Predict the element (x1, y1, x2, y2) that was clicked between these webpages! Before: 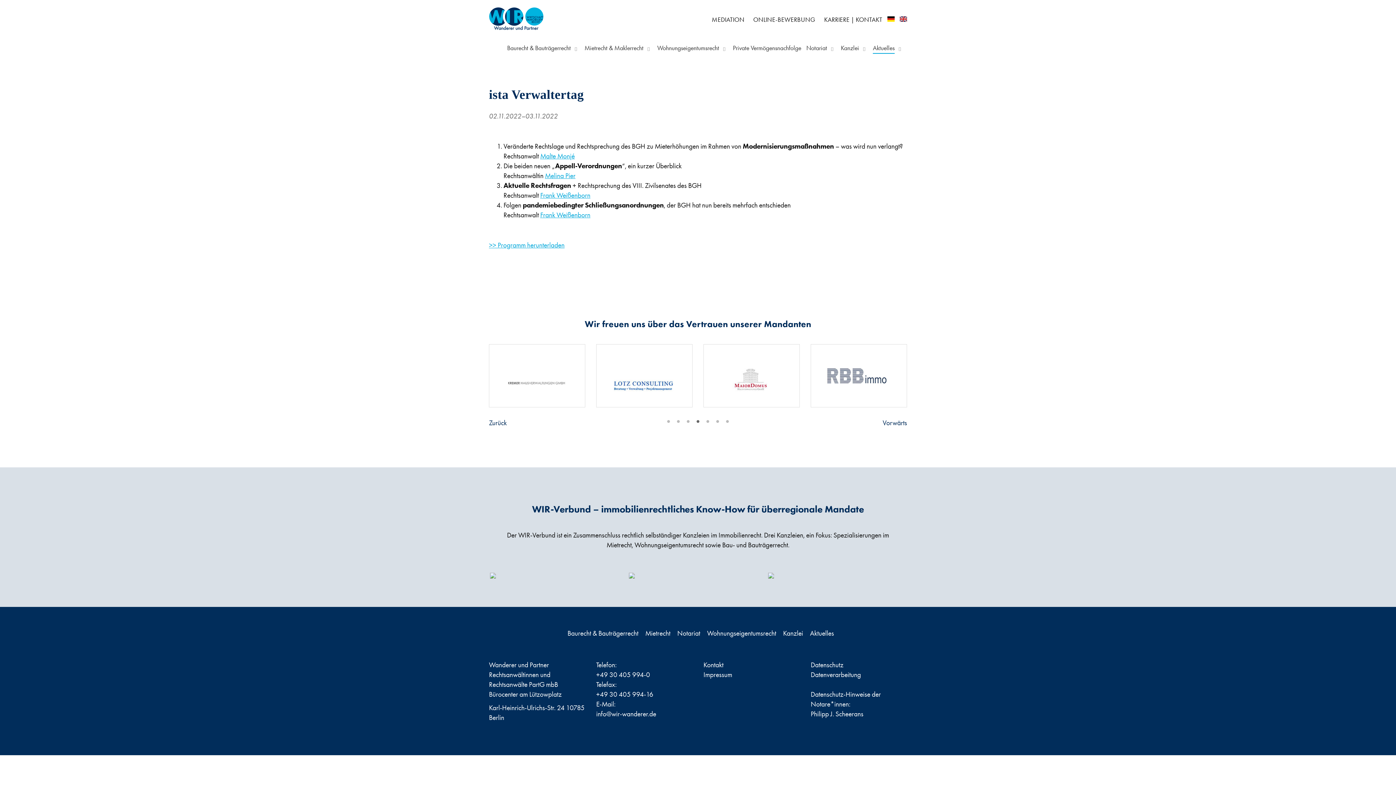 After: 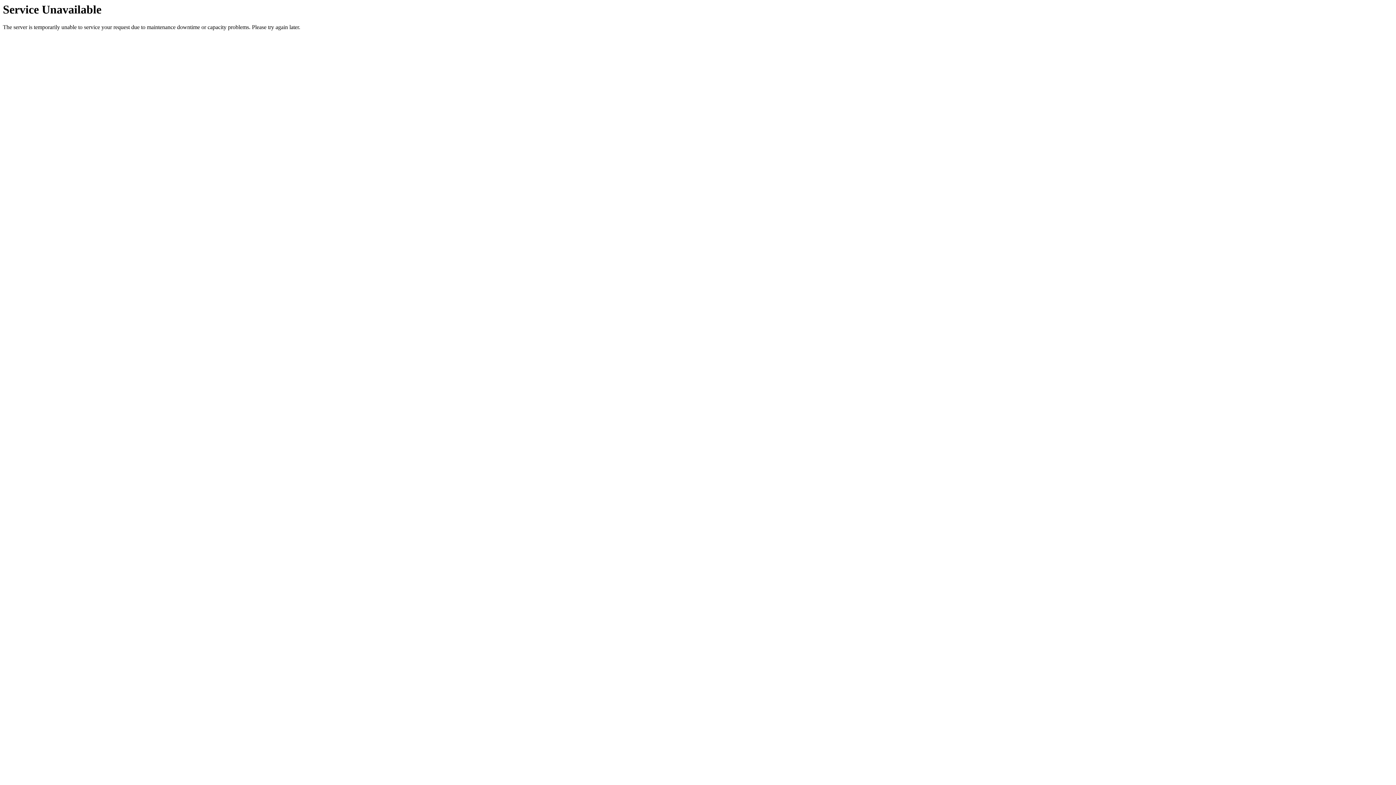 Action: bbox: (703, 661, 723, 669) label: Kontakt